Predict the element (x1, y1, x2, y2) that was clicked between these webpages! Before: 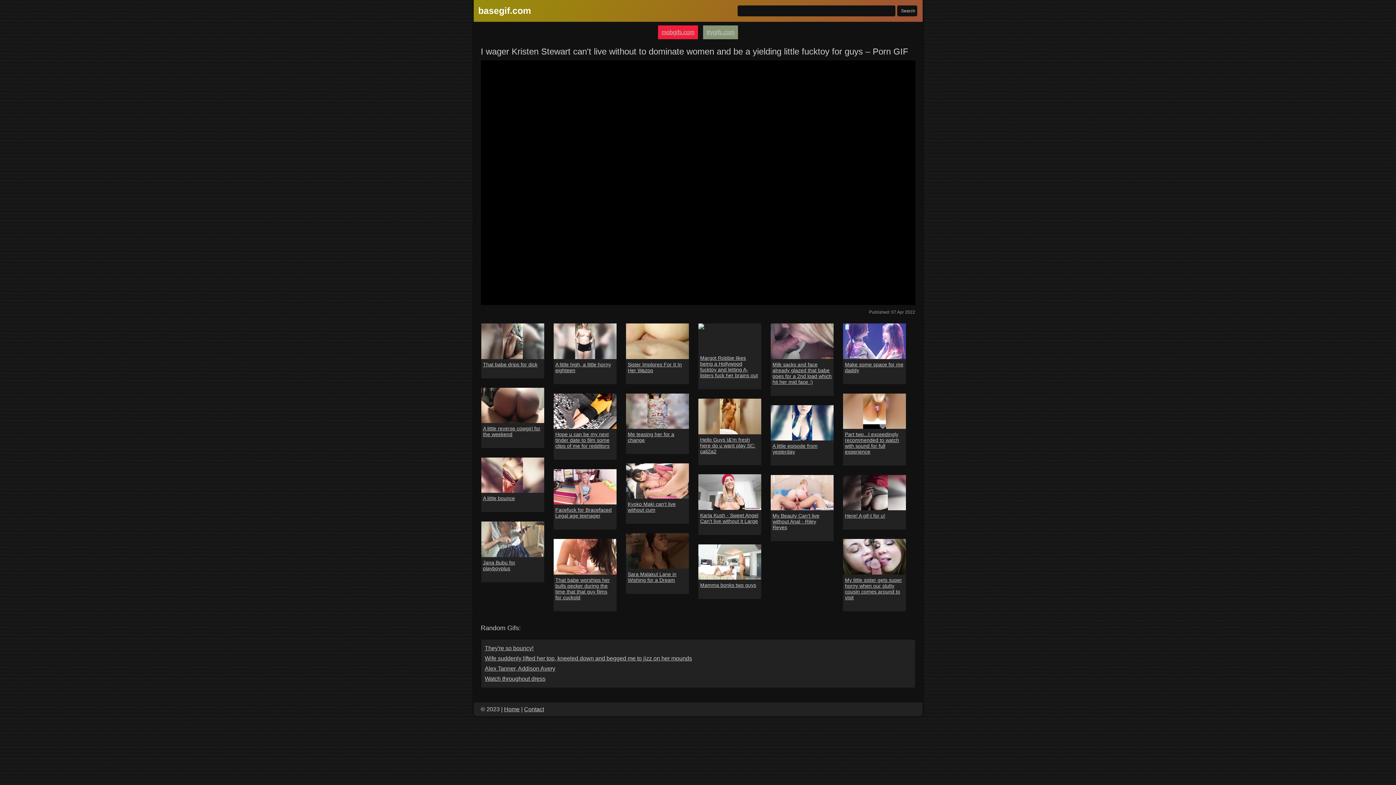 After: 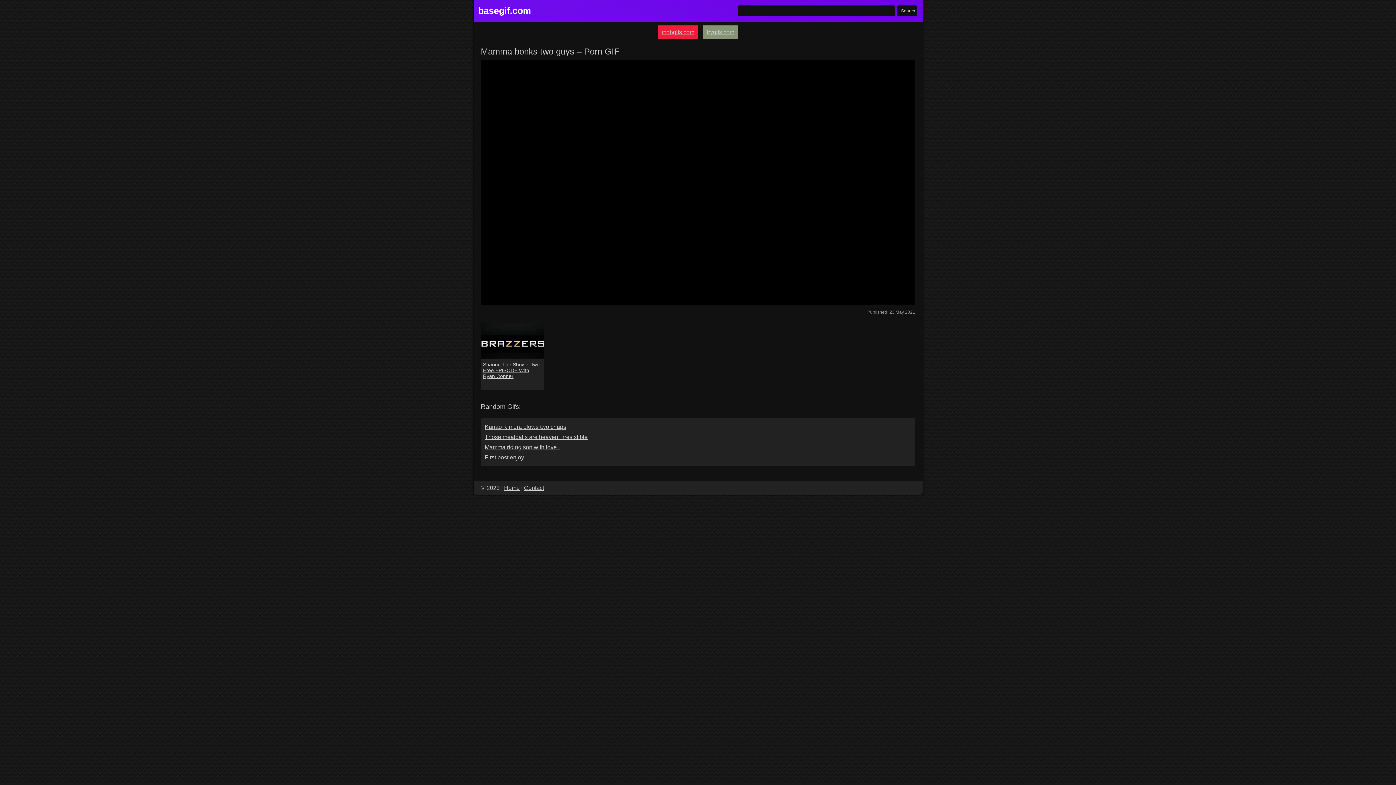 Action: bbox: (698, 544, 761, 580)